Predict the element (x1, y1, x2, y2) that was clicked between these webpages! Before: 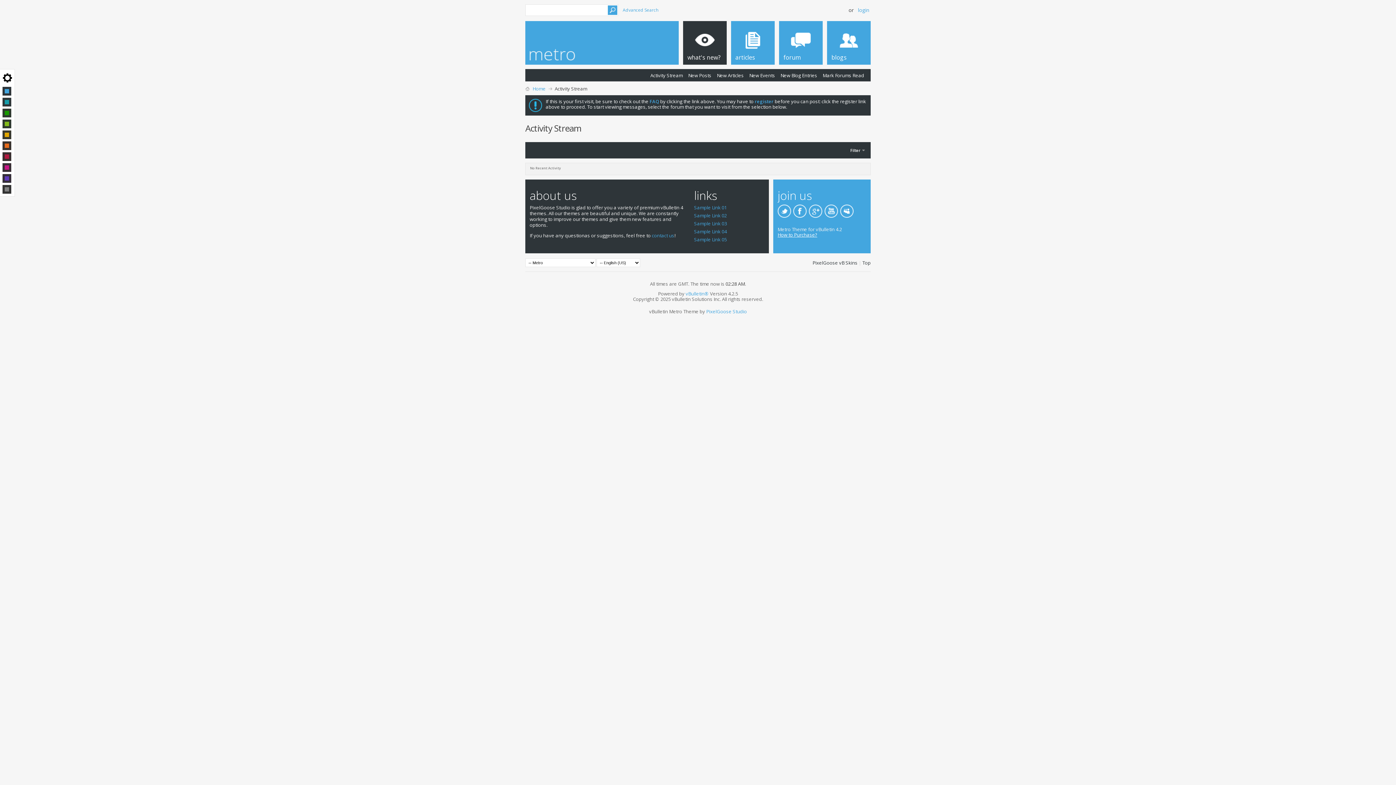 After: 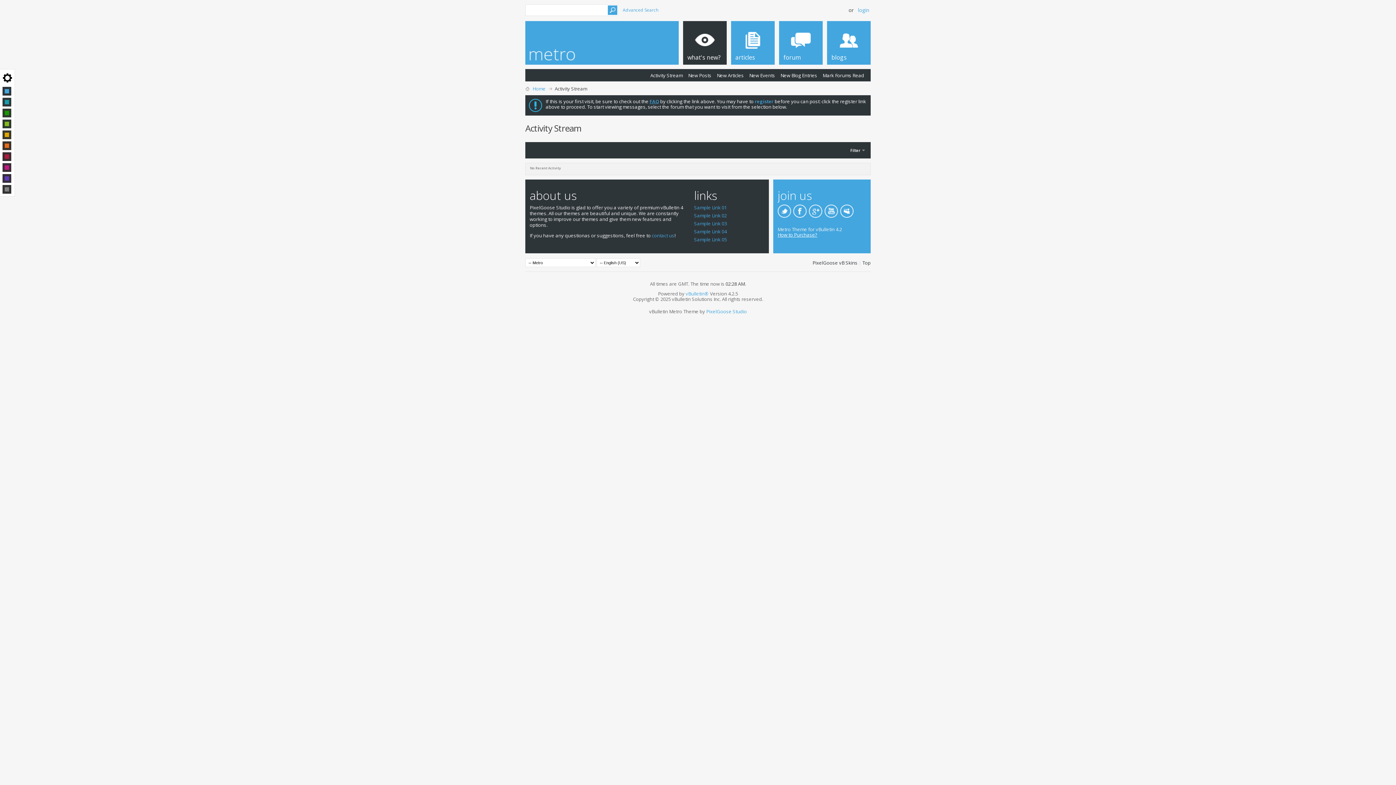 Action: bbox: (649, 98, 659, 104) label: FAQ